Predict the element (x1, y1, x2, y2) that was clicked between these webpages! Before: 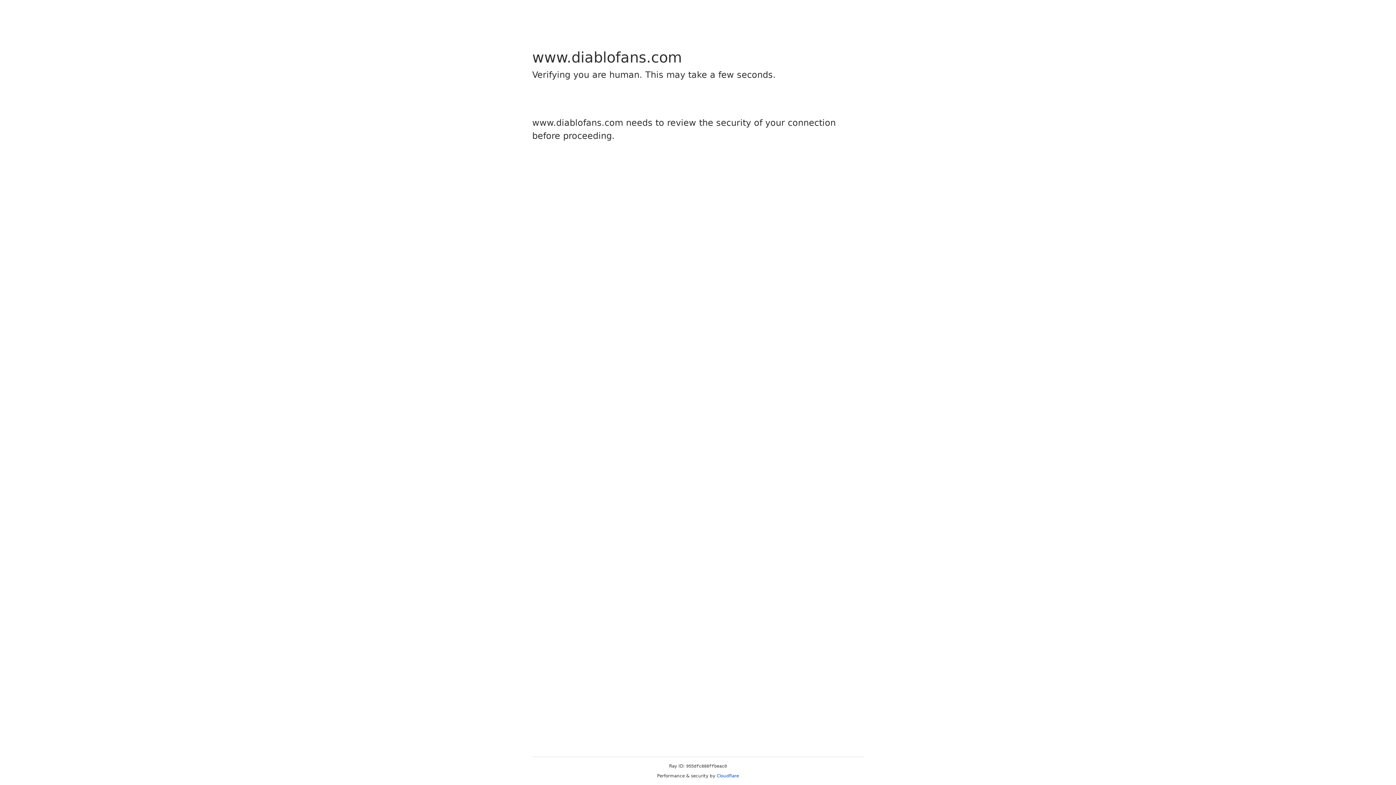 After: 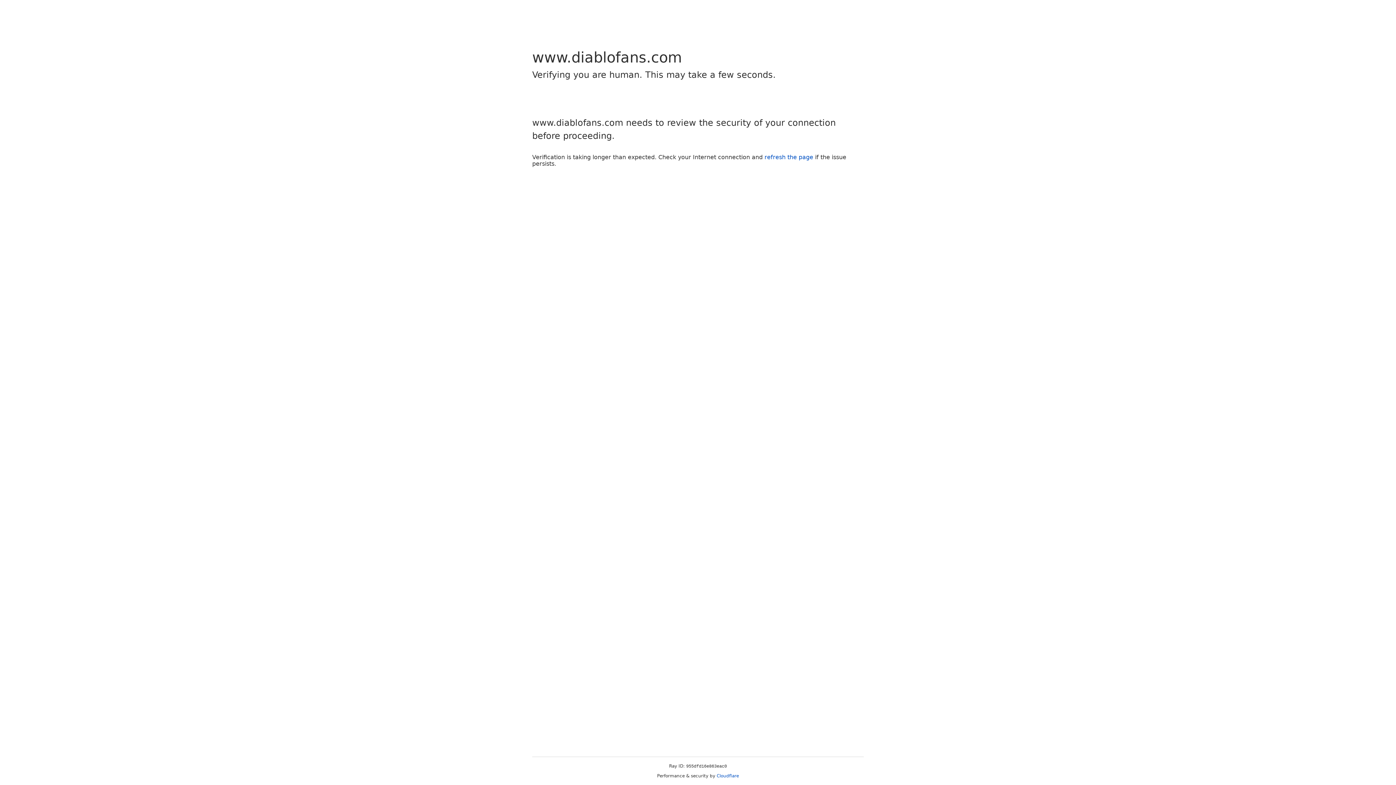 Action: label: Cloudflare bbox: (716, 773, 739, 778)